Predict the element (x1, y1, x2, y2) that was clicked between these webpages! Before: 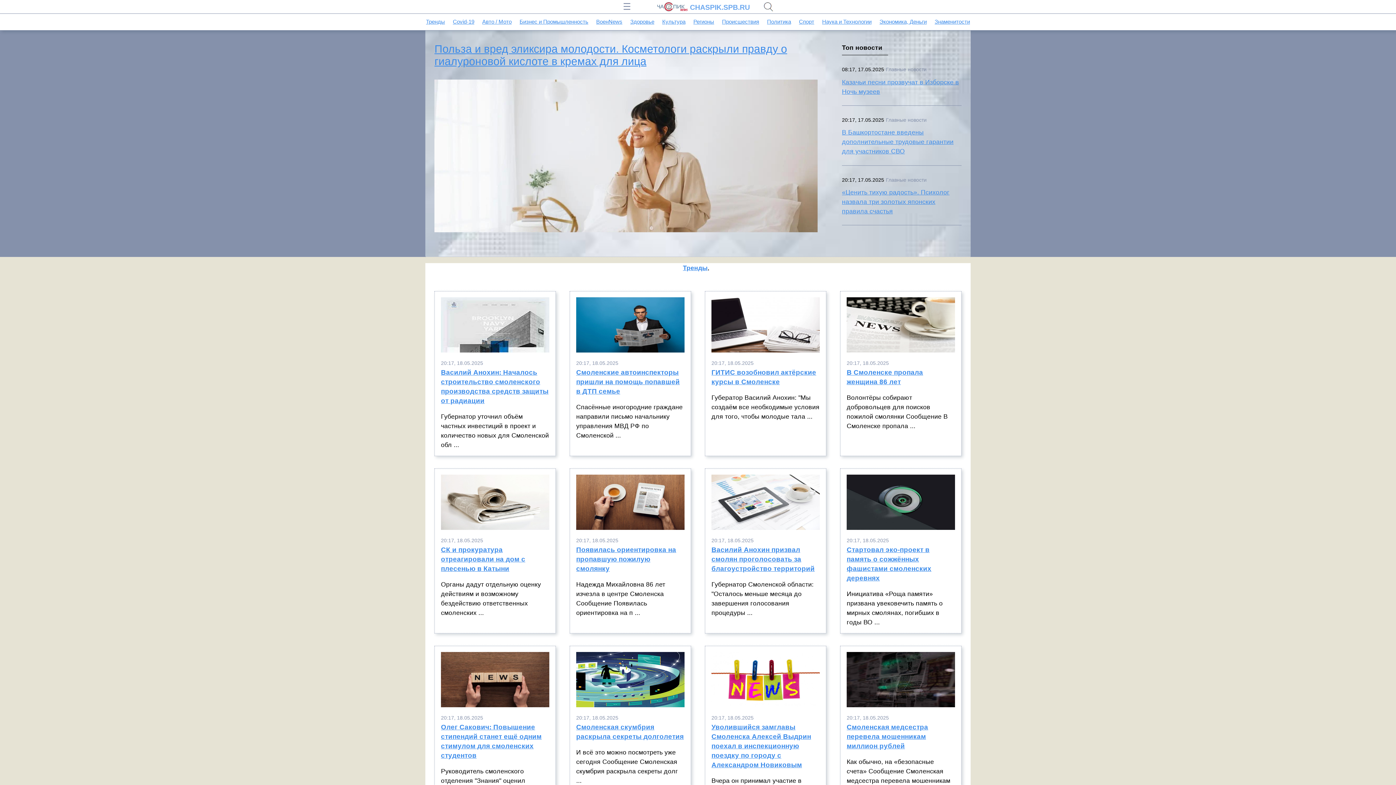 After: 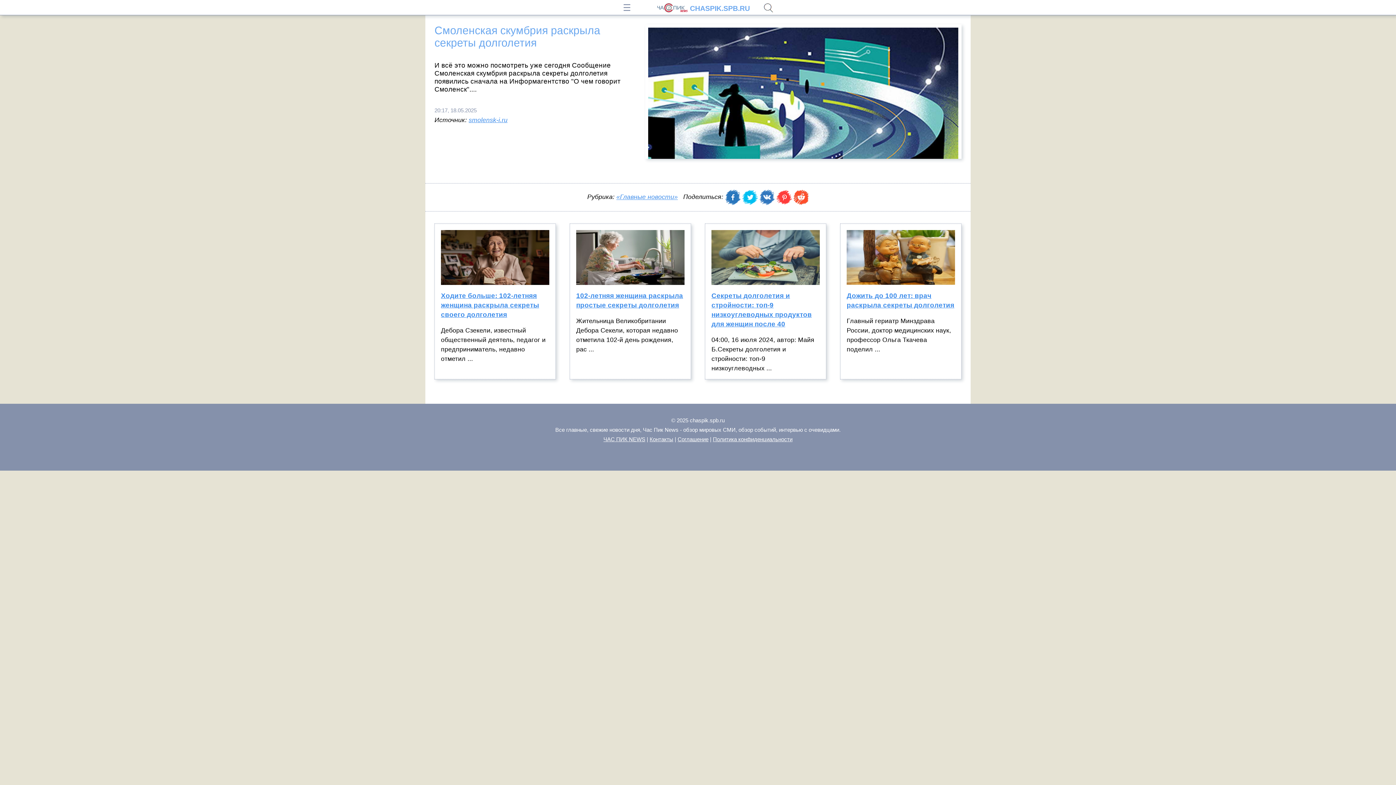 Action: bbox: (576, 723, 684, 748) label: Смоленская скумбрия раскрыла секреты долголетия